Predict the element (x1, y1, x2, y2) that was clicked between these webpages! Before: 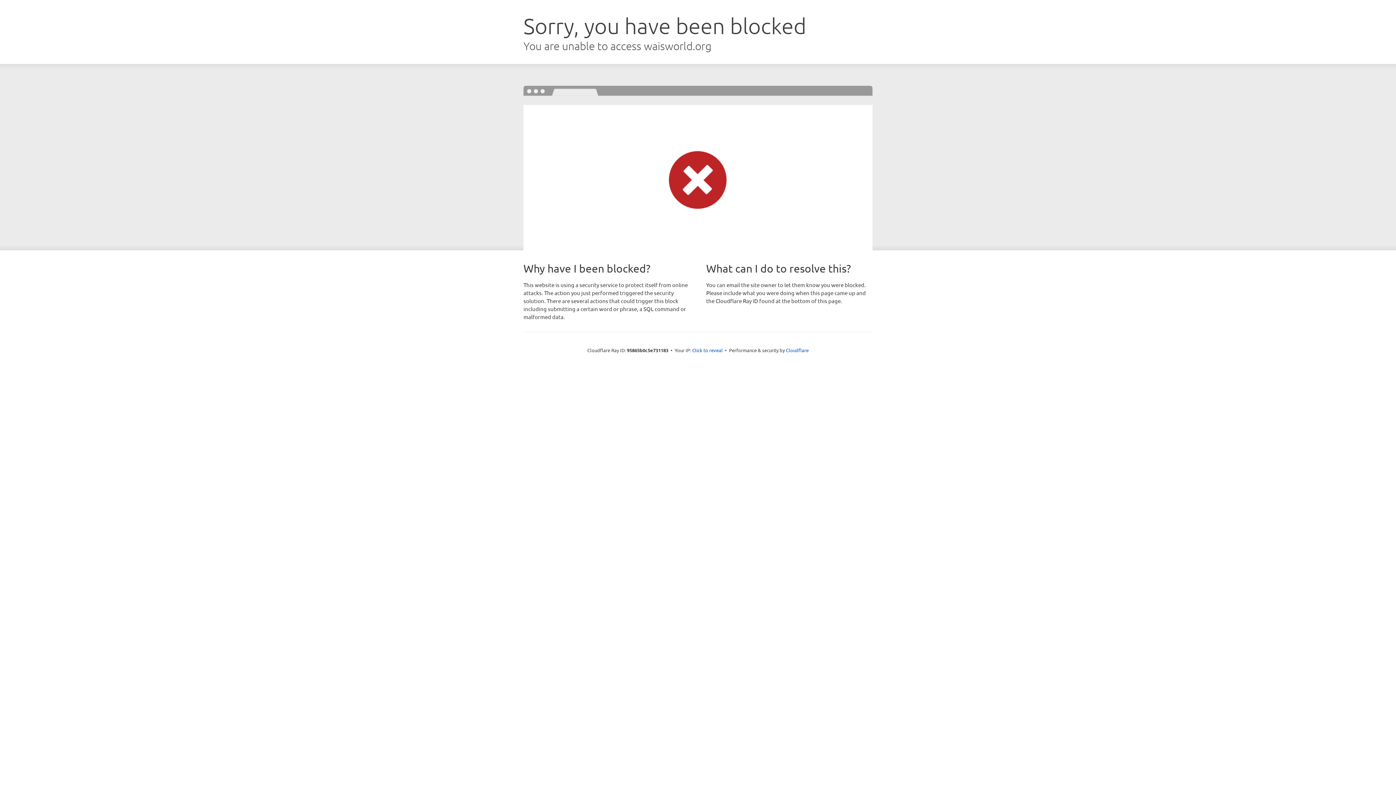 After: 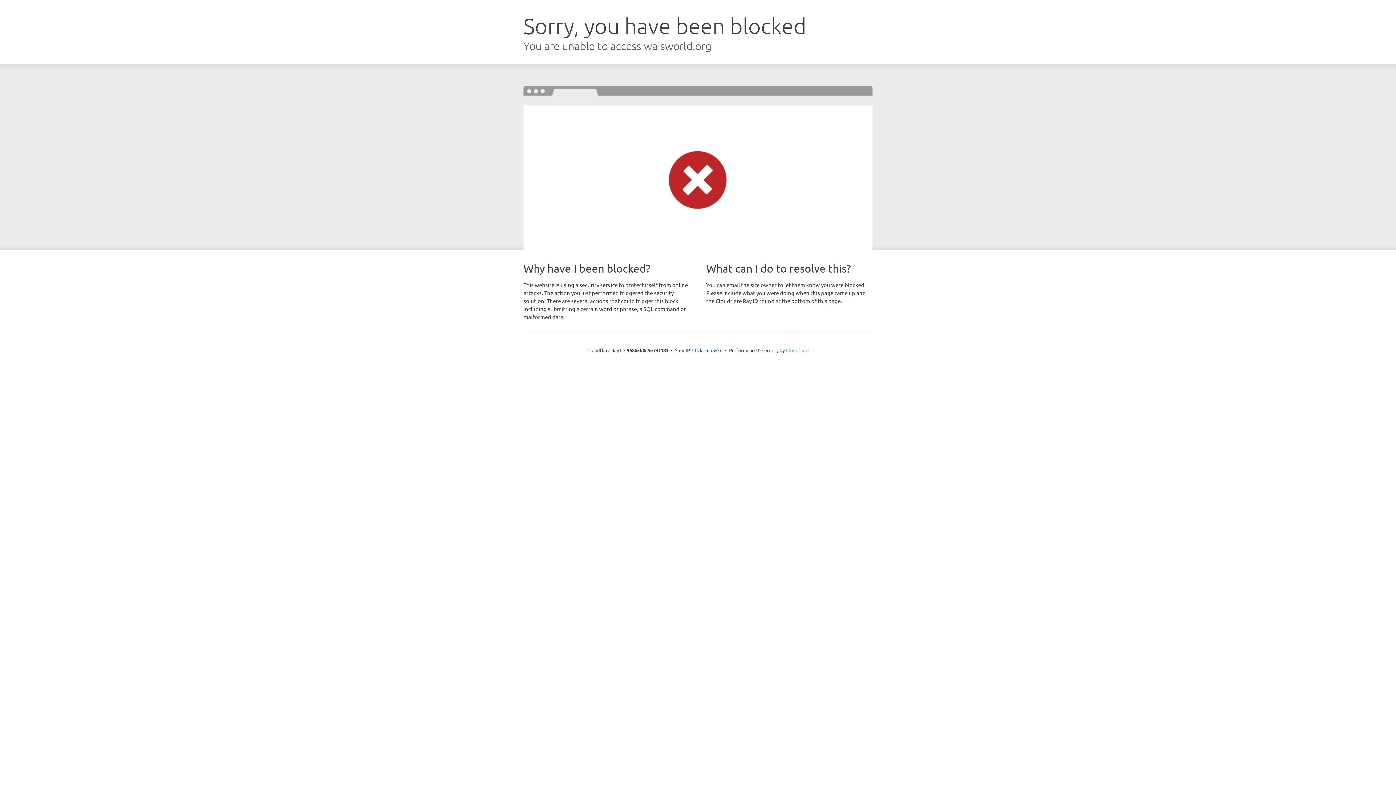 Action: bbox: (786, 347, 808, 353) label: Cloudflare